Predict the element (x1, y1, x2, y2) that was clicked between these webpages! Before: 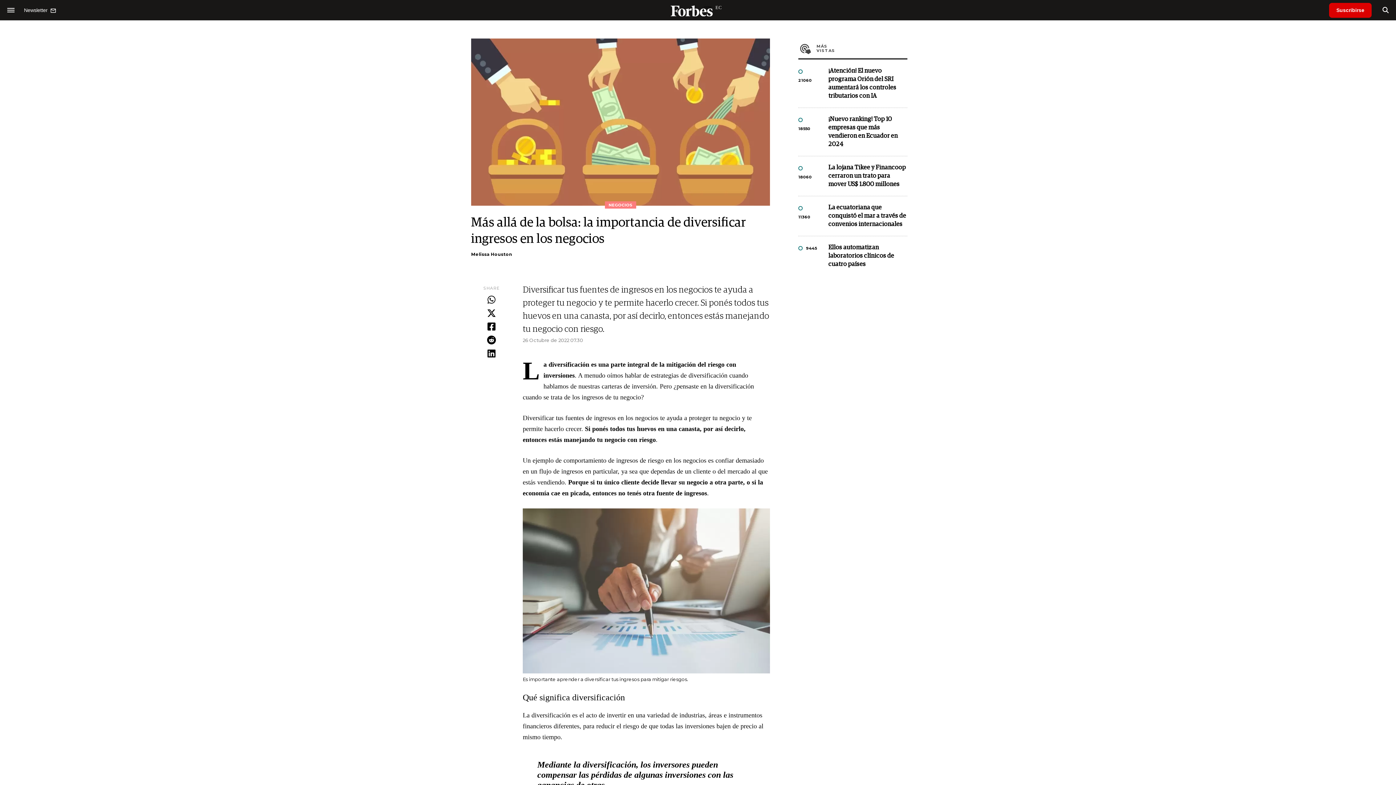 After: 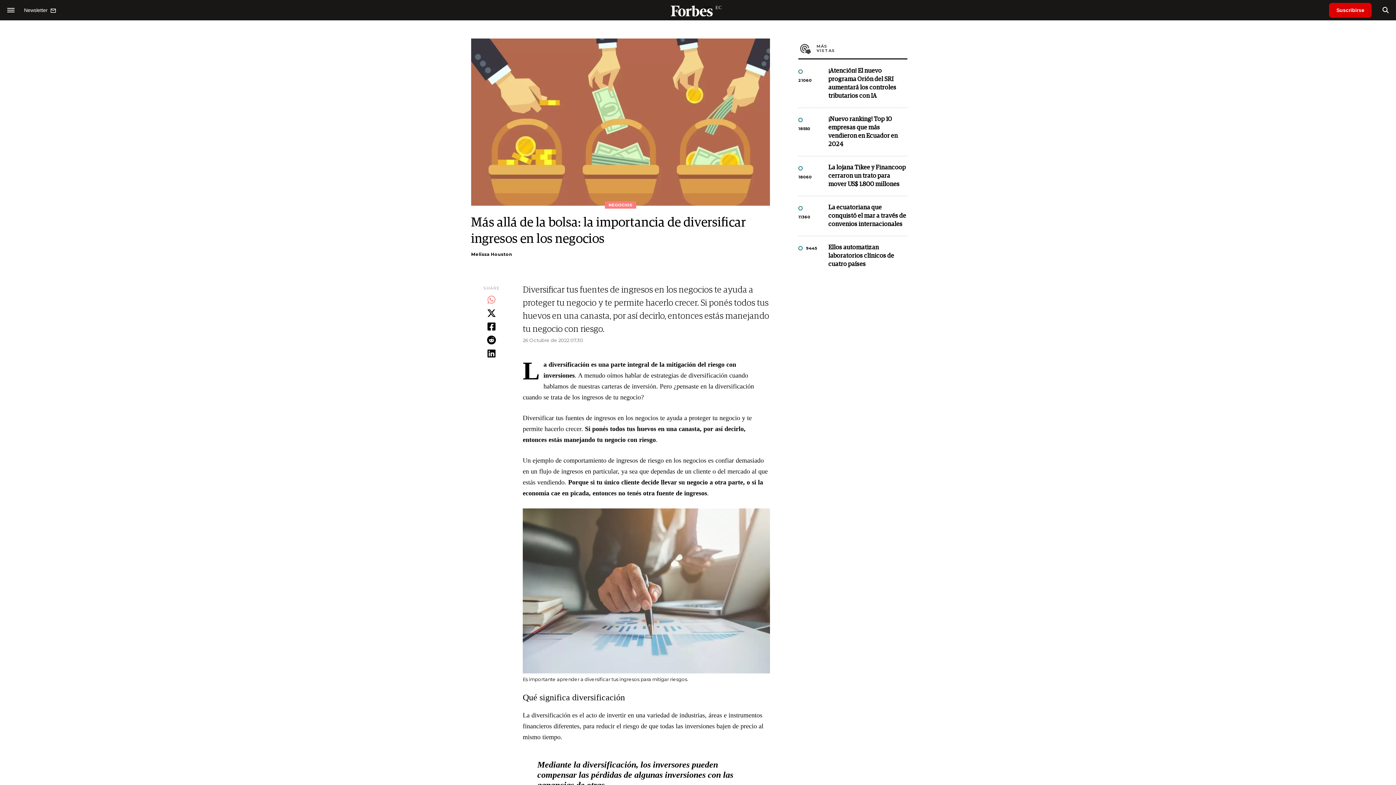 Action: bbox: (471, 293, 512, 307)